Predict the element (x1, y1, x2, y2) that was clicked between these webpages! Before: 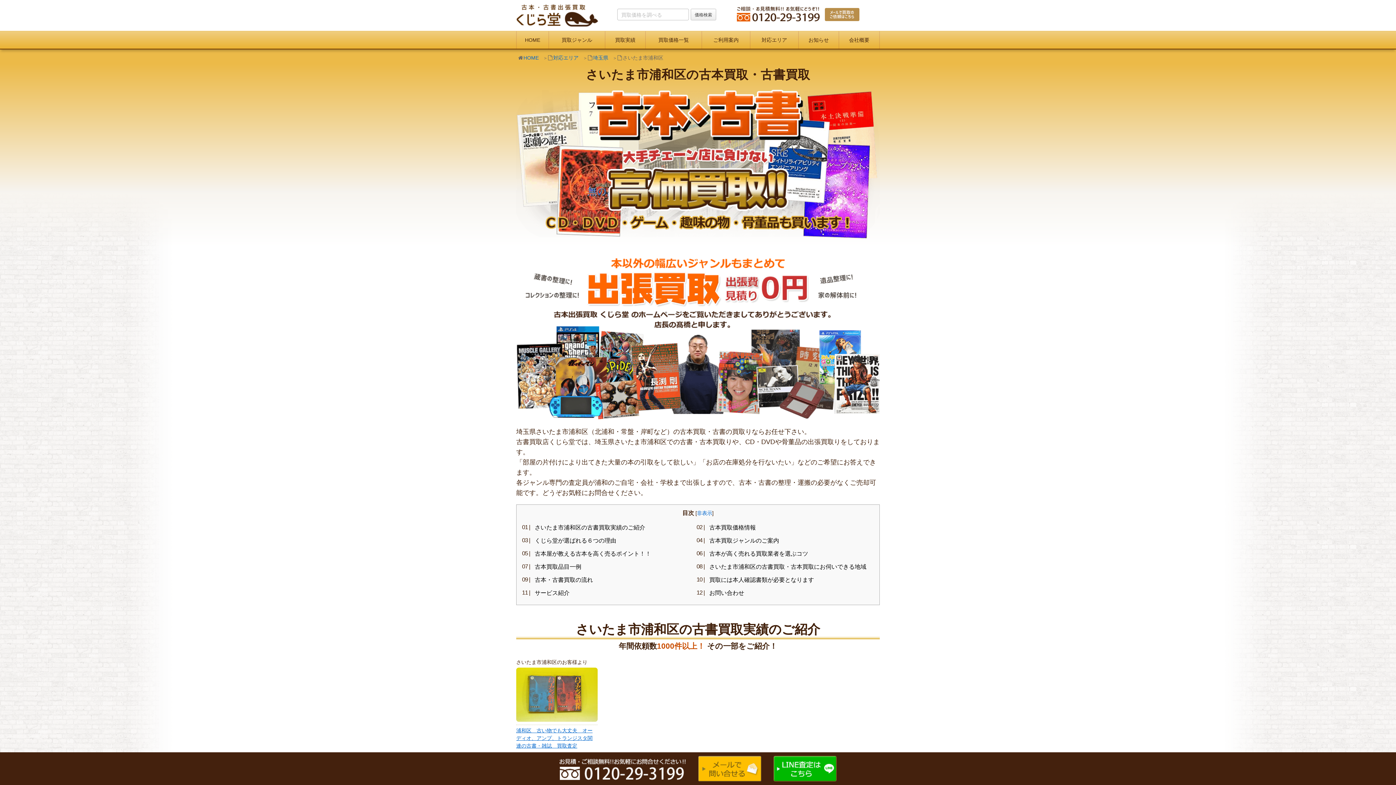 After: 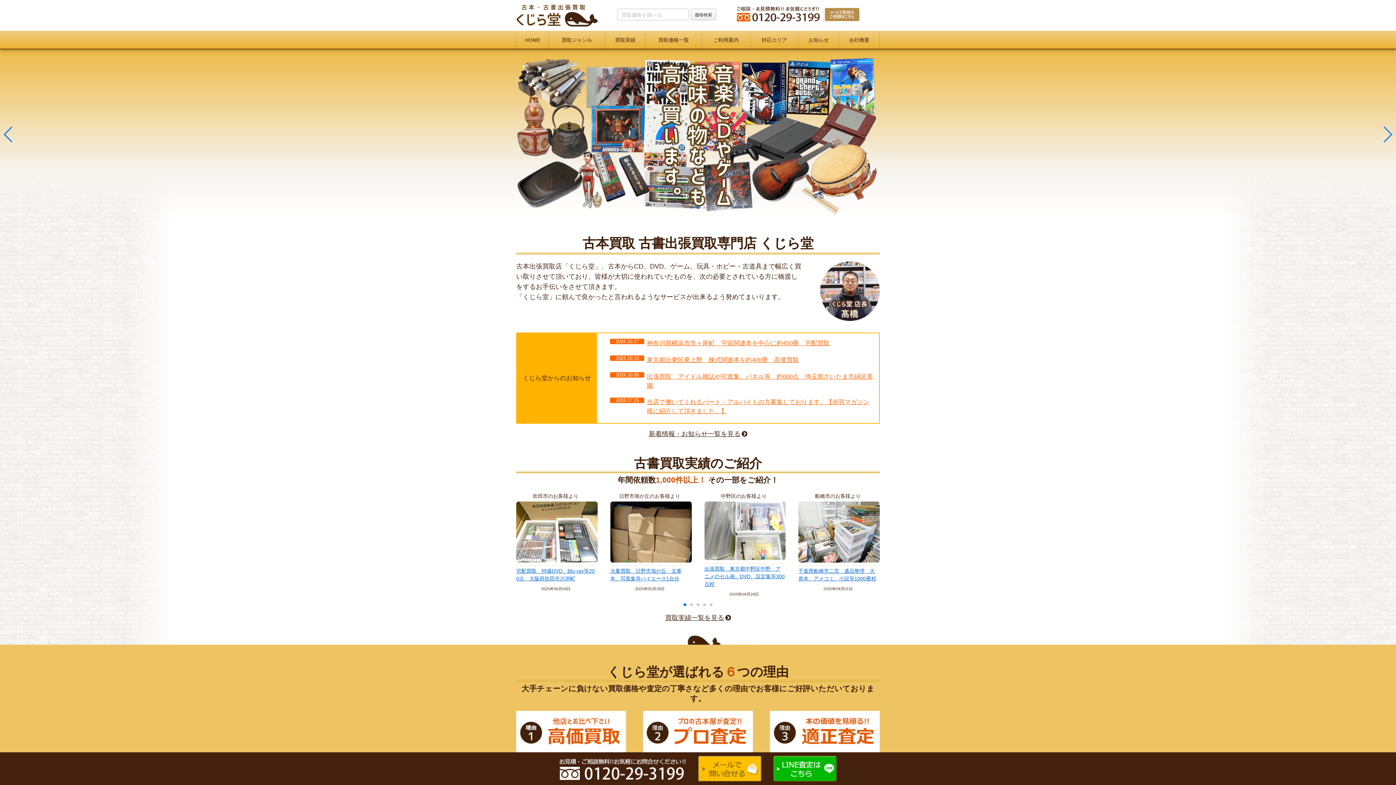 Action: bbox: (516, 12, 598, 17)